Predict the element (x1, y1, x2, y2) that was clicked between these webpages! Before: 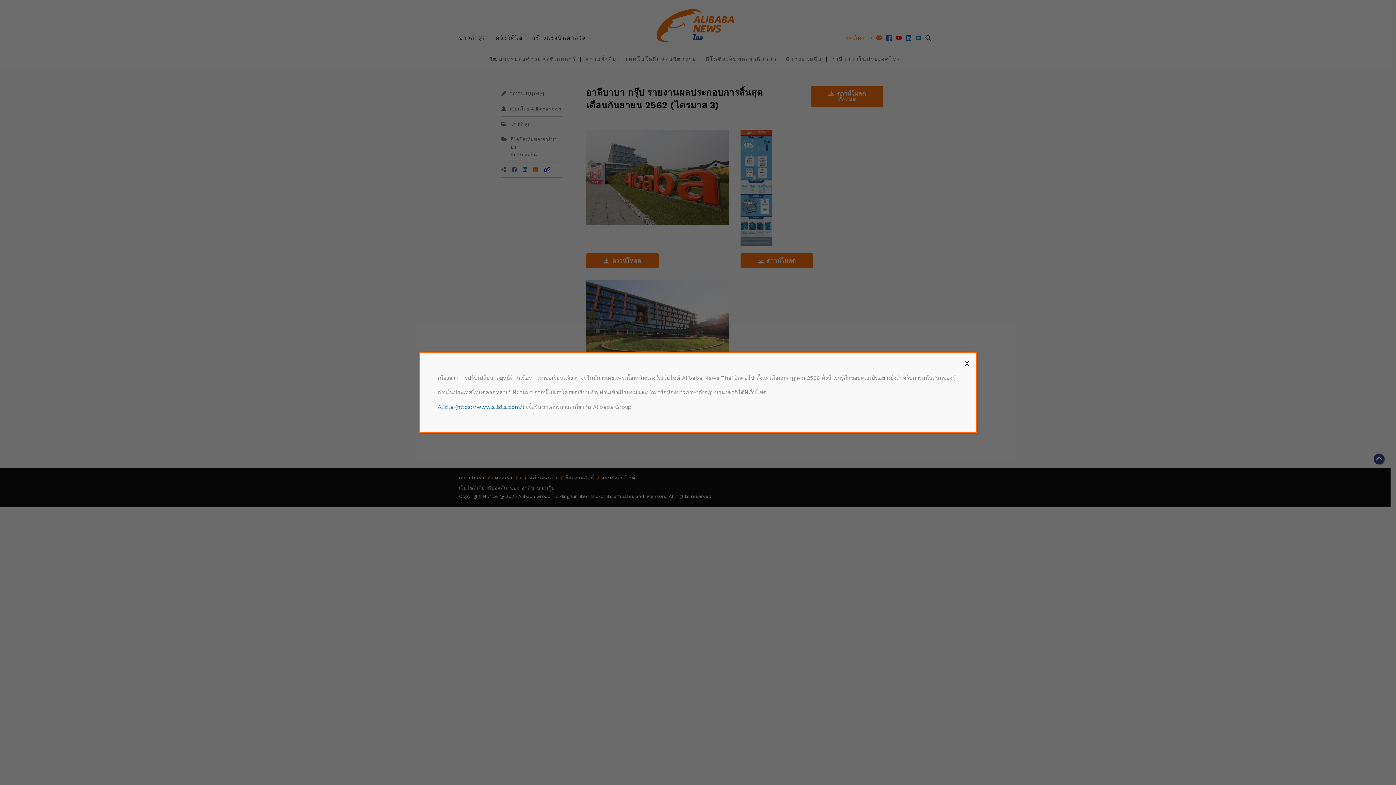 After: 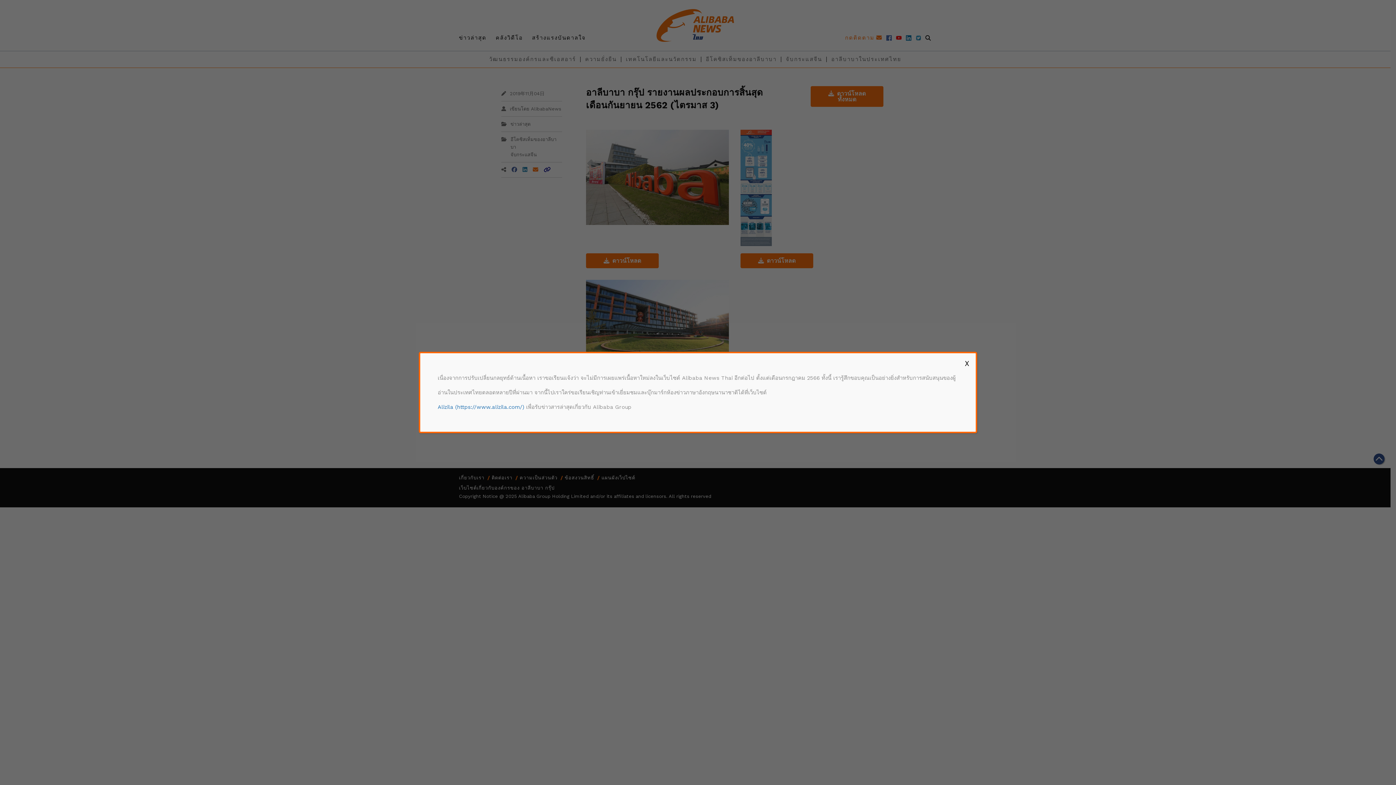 Action: label: Alizila (https://www.alizila.com/) bbox: (437, 404, 524, 410)